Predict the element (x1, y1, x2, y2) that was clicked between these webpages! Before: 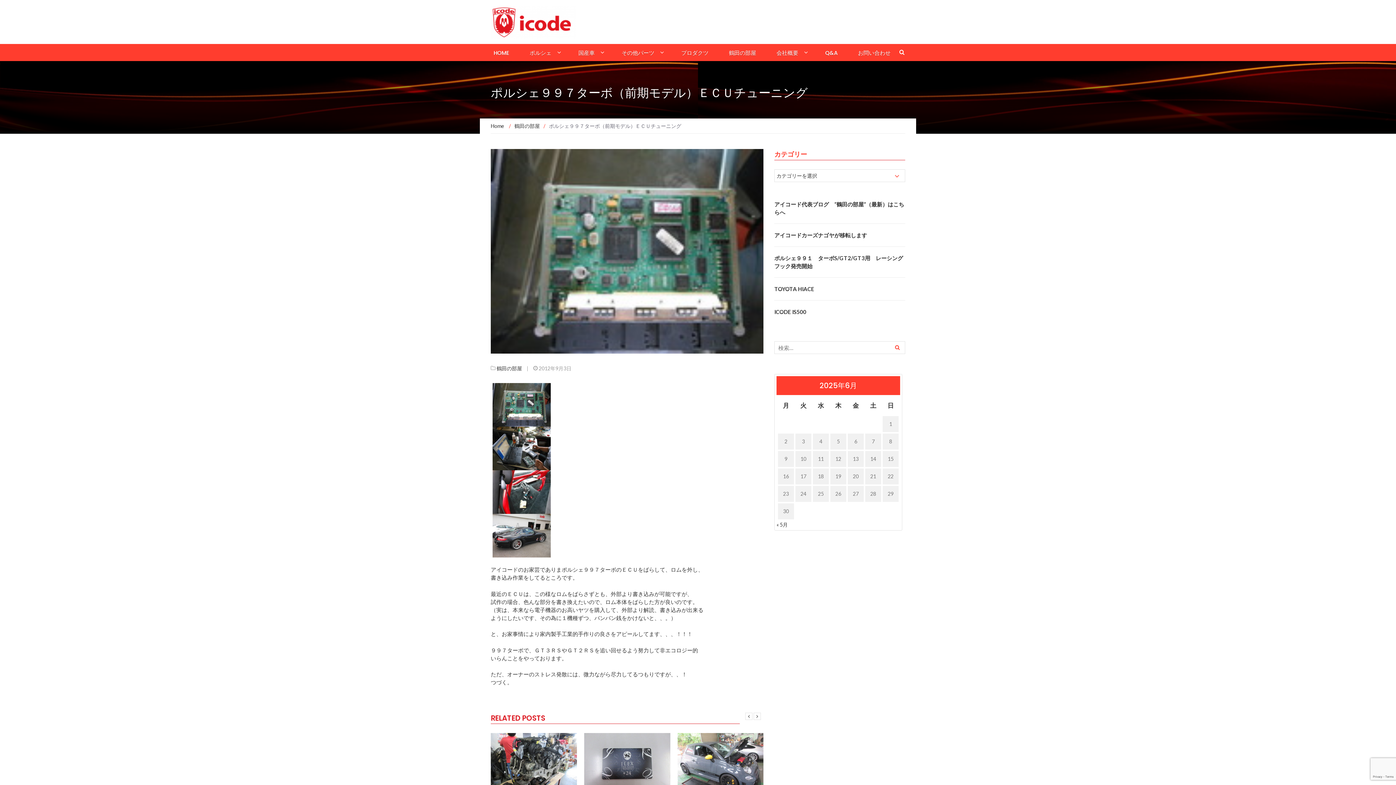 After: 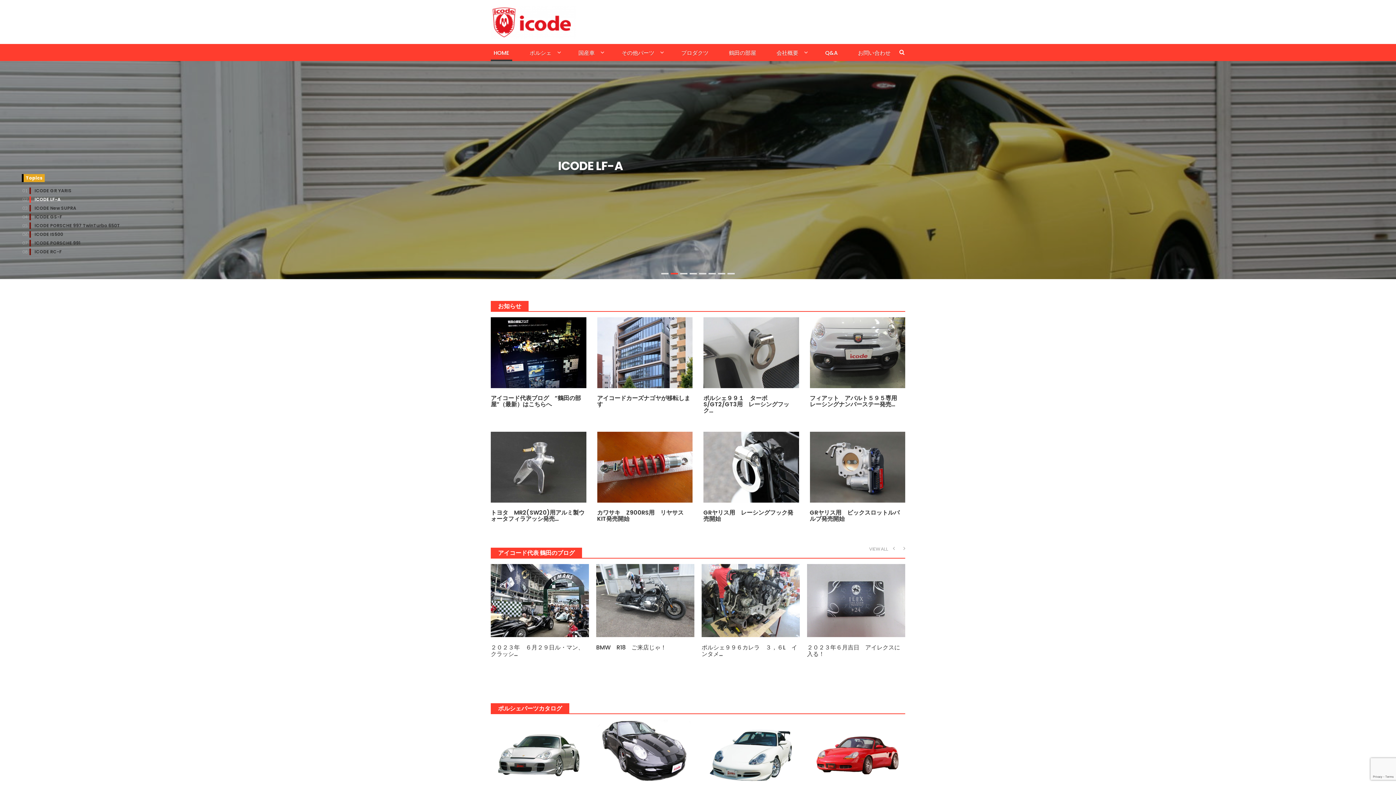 Action: bbox: (490, 18, 576, 24)